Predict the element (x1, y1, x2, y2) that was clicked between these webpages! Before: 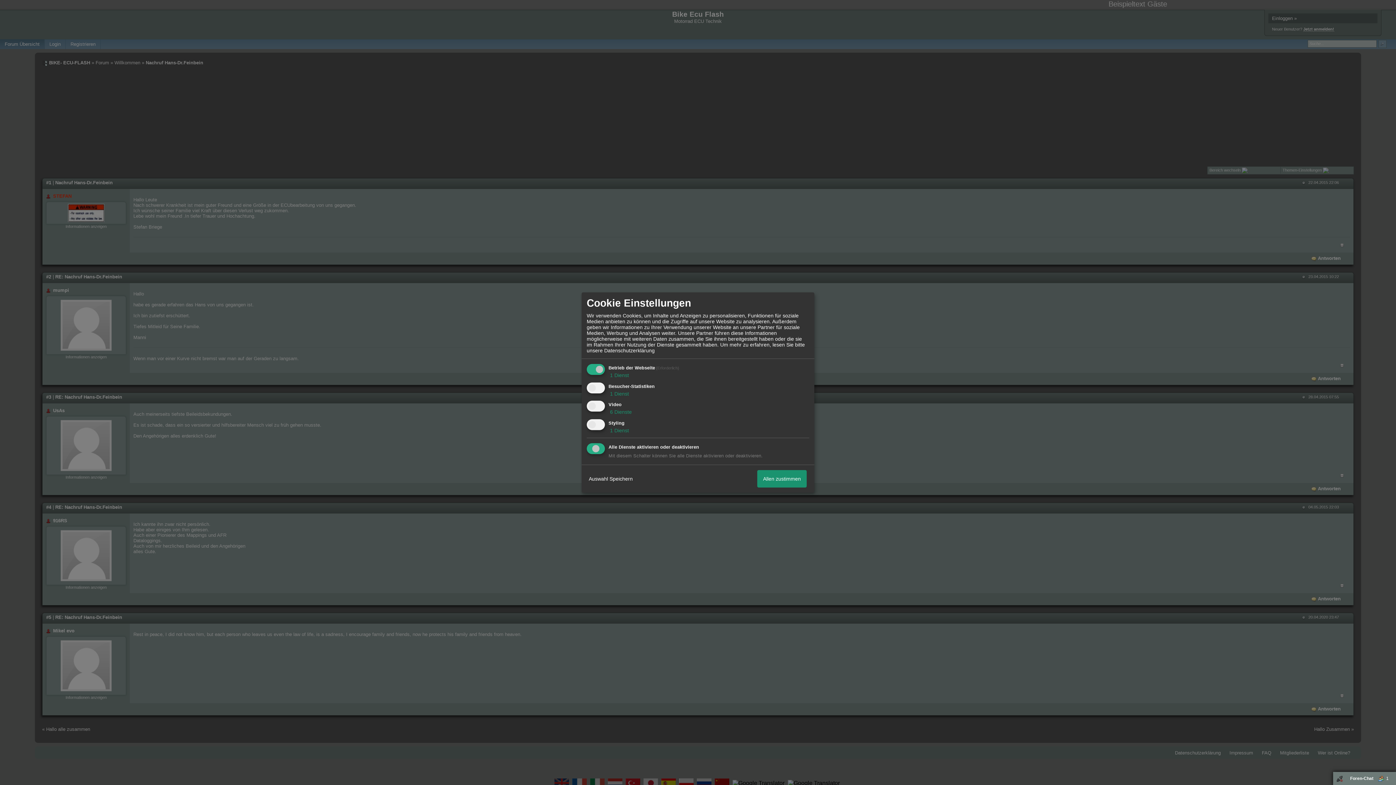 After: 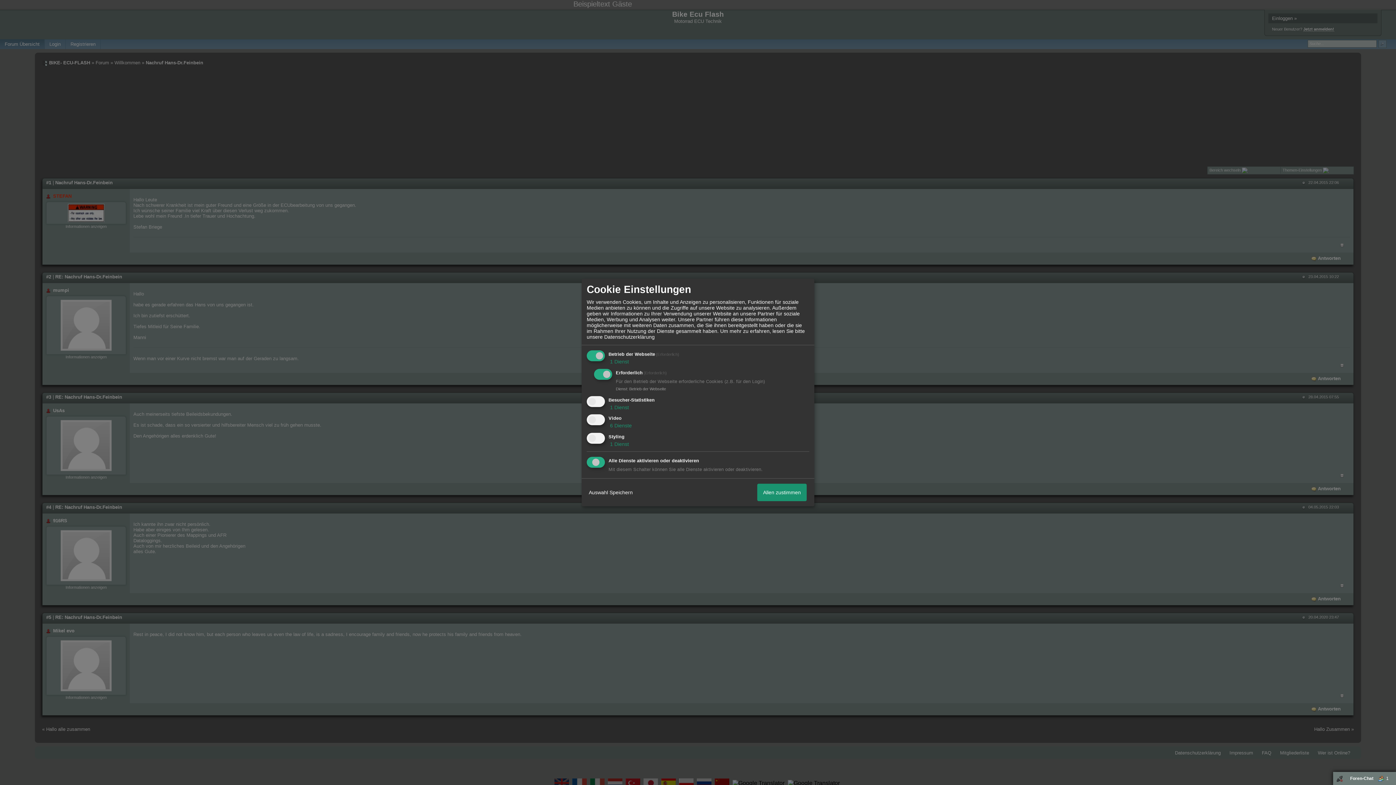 Action: label:  1 Dienst bbox: (608, 372, 629, 378)